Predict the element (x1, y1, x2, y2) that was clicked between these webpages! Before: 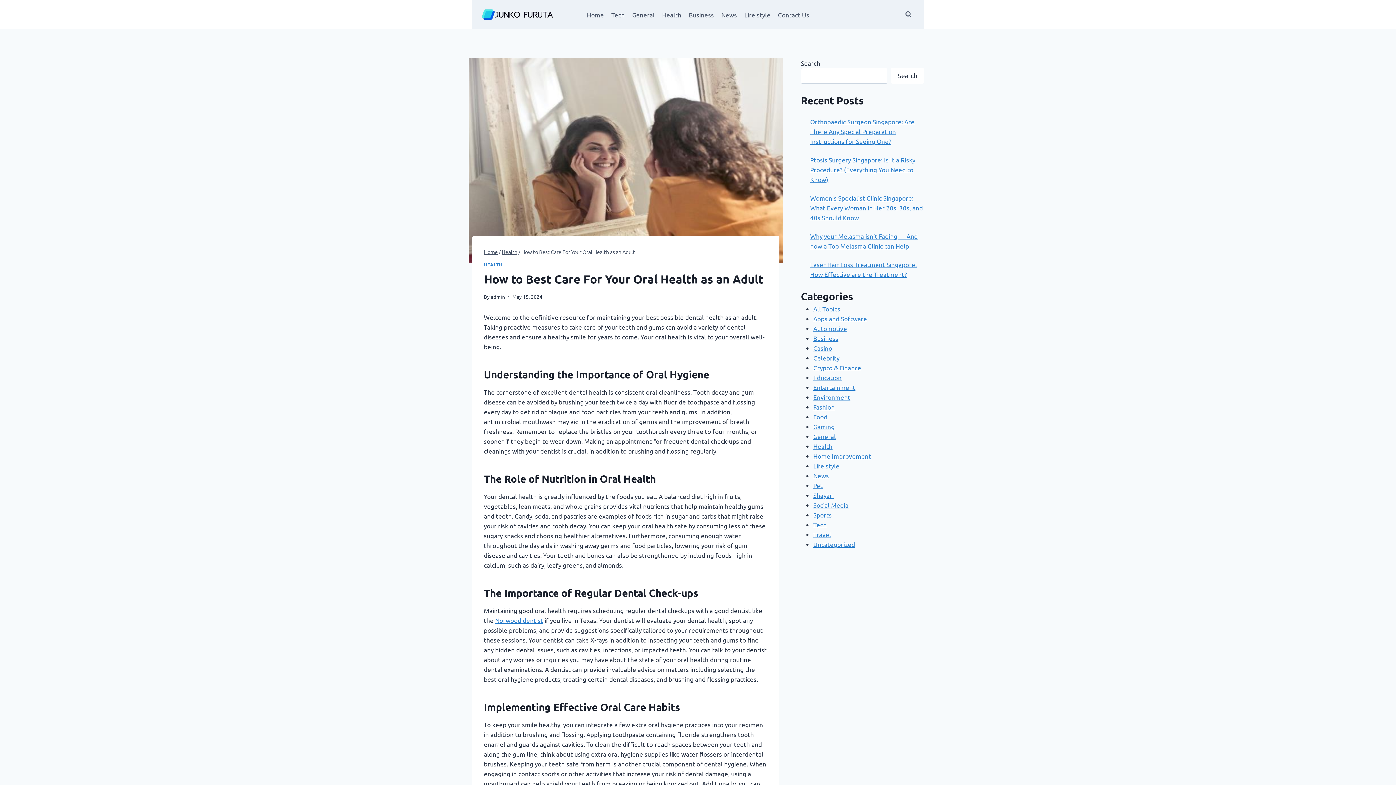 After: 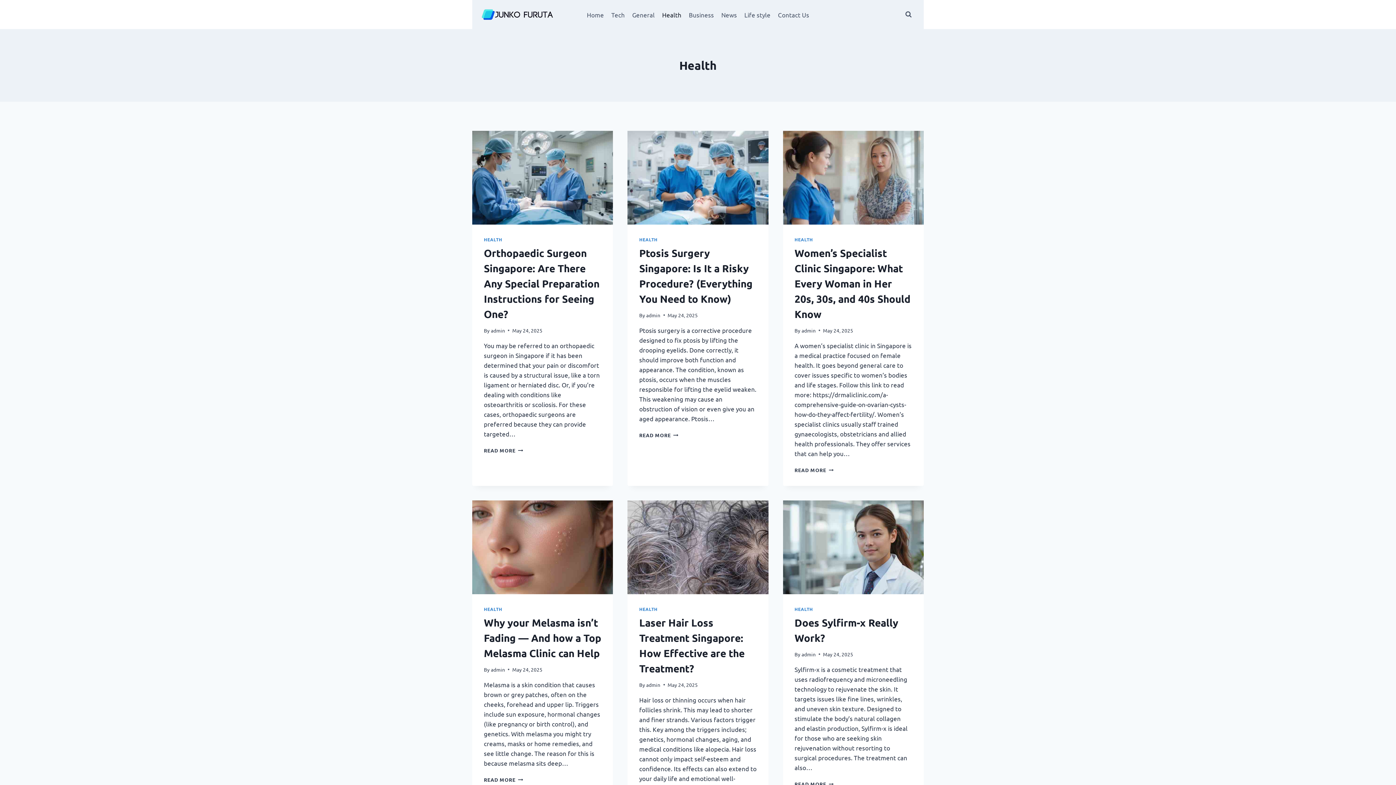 Action: bbox: (484, 261, 502, 267) label: HEALTH